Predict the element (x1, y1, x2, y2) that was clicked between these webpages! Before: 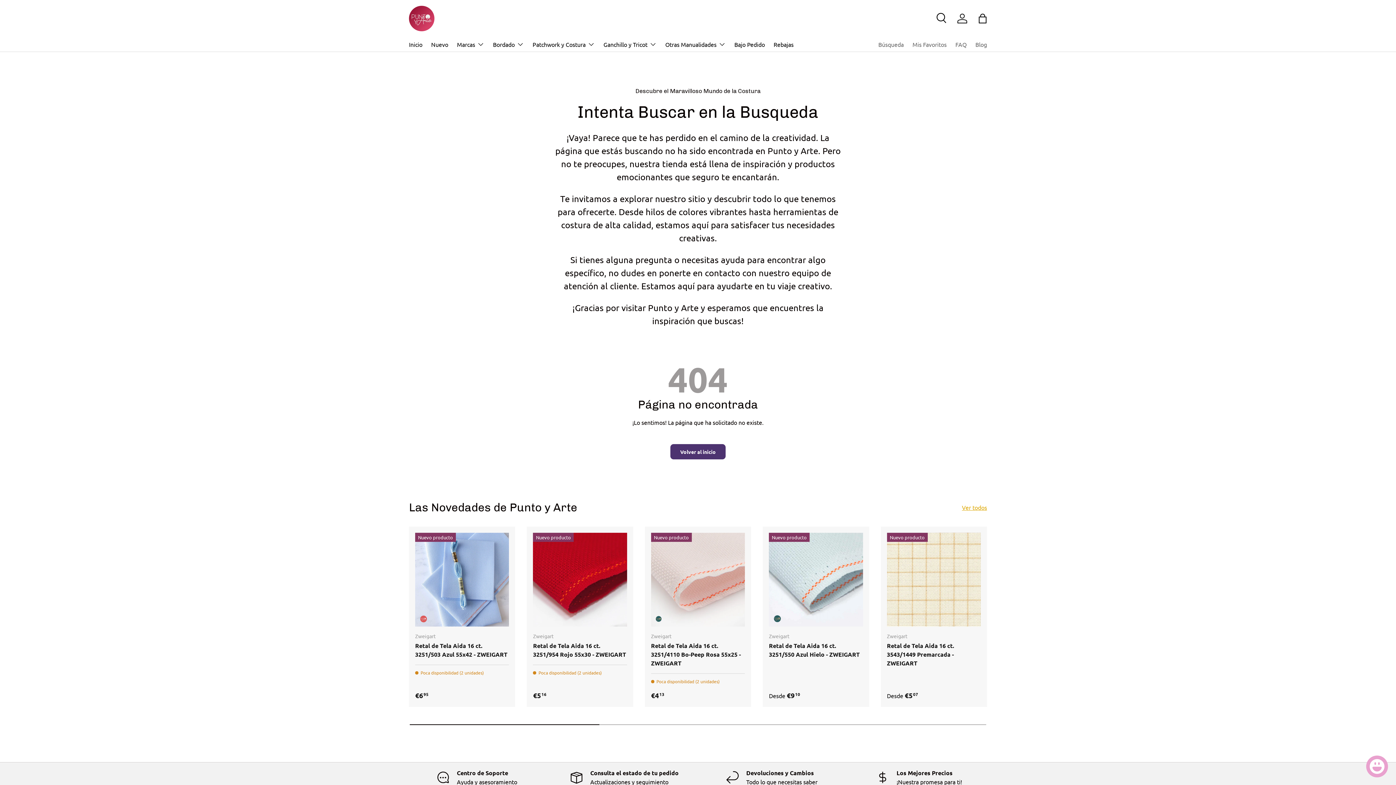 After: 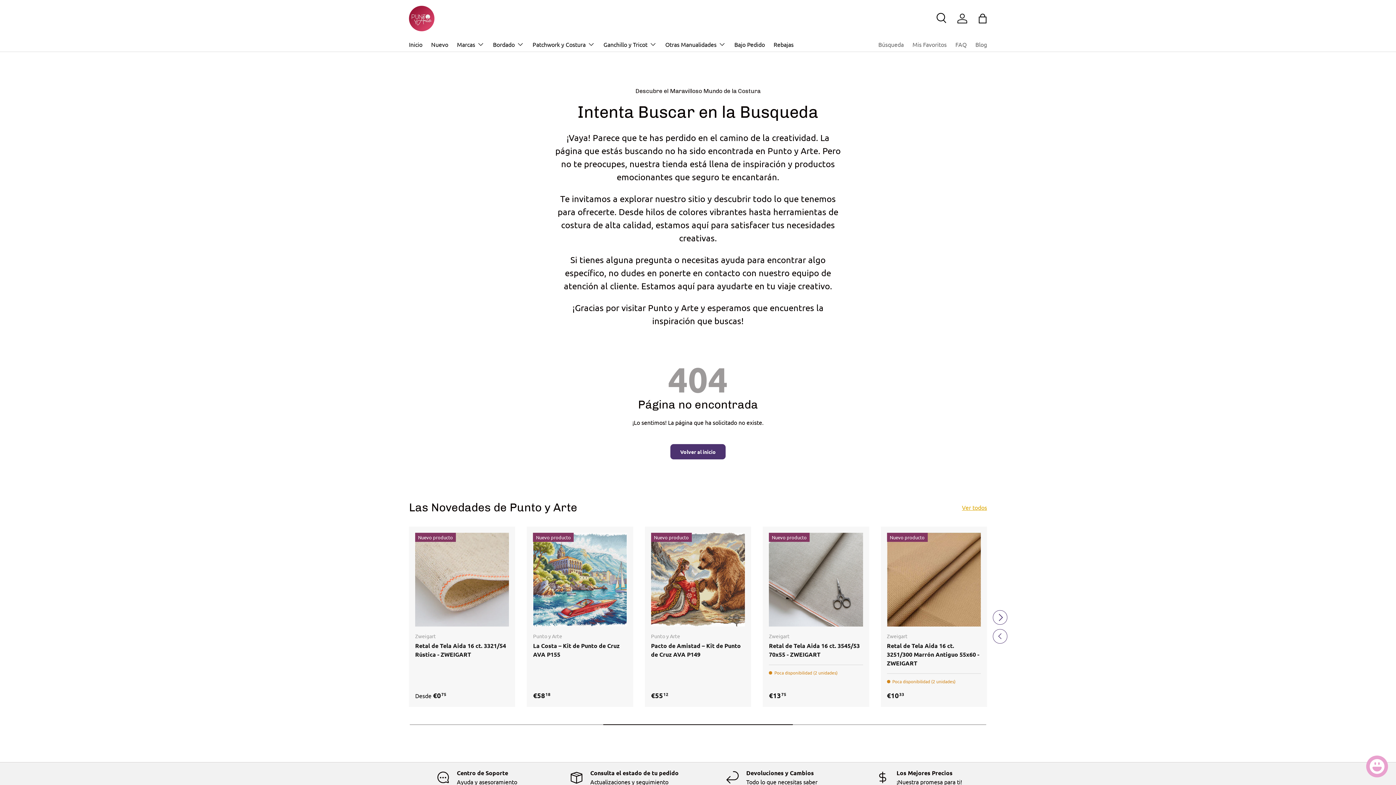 Action: label: Siguiente bbox: (1000, 610, 1014, 625)